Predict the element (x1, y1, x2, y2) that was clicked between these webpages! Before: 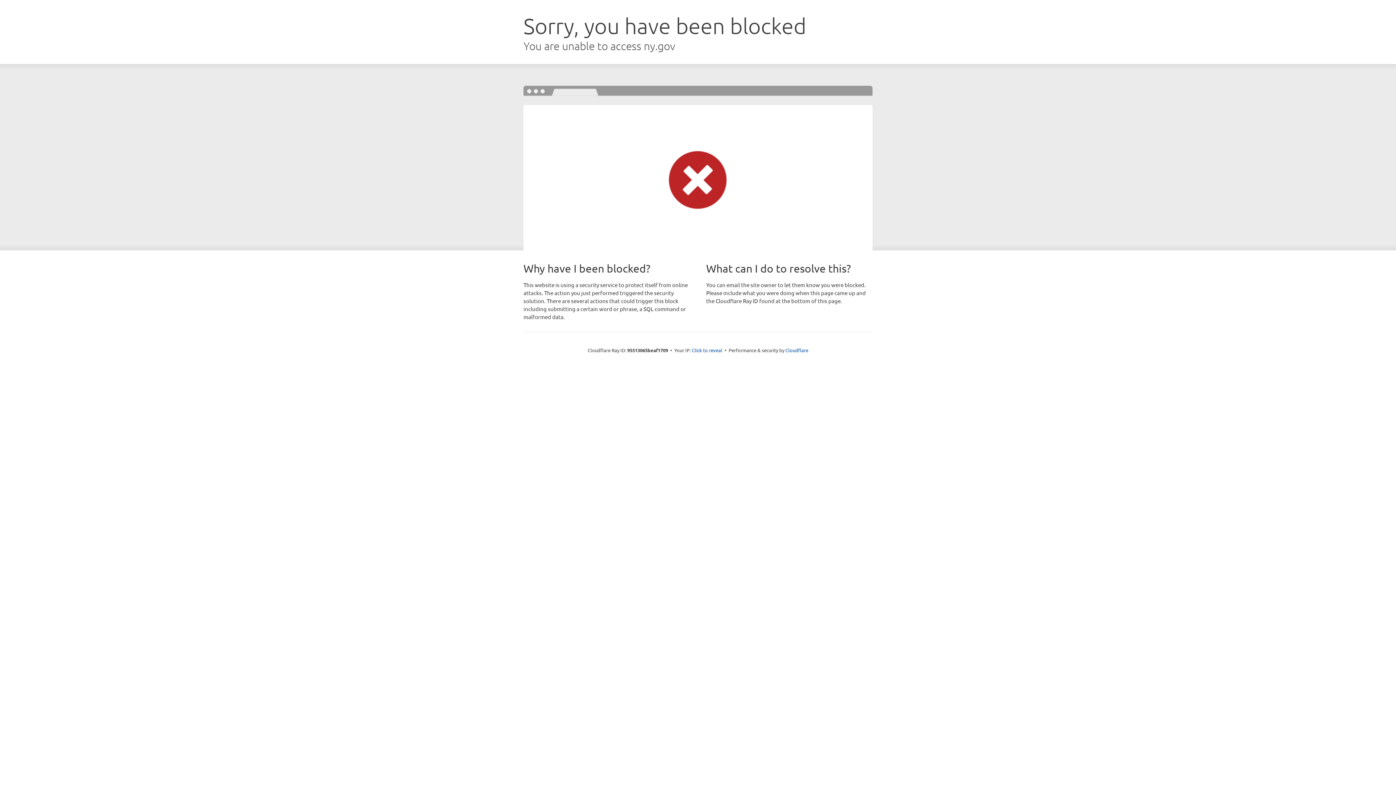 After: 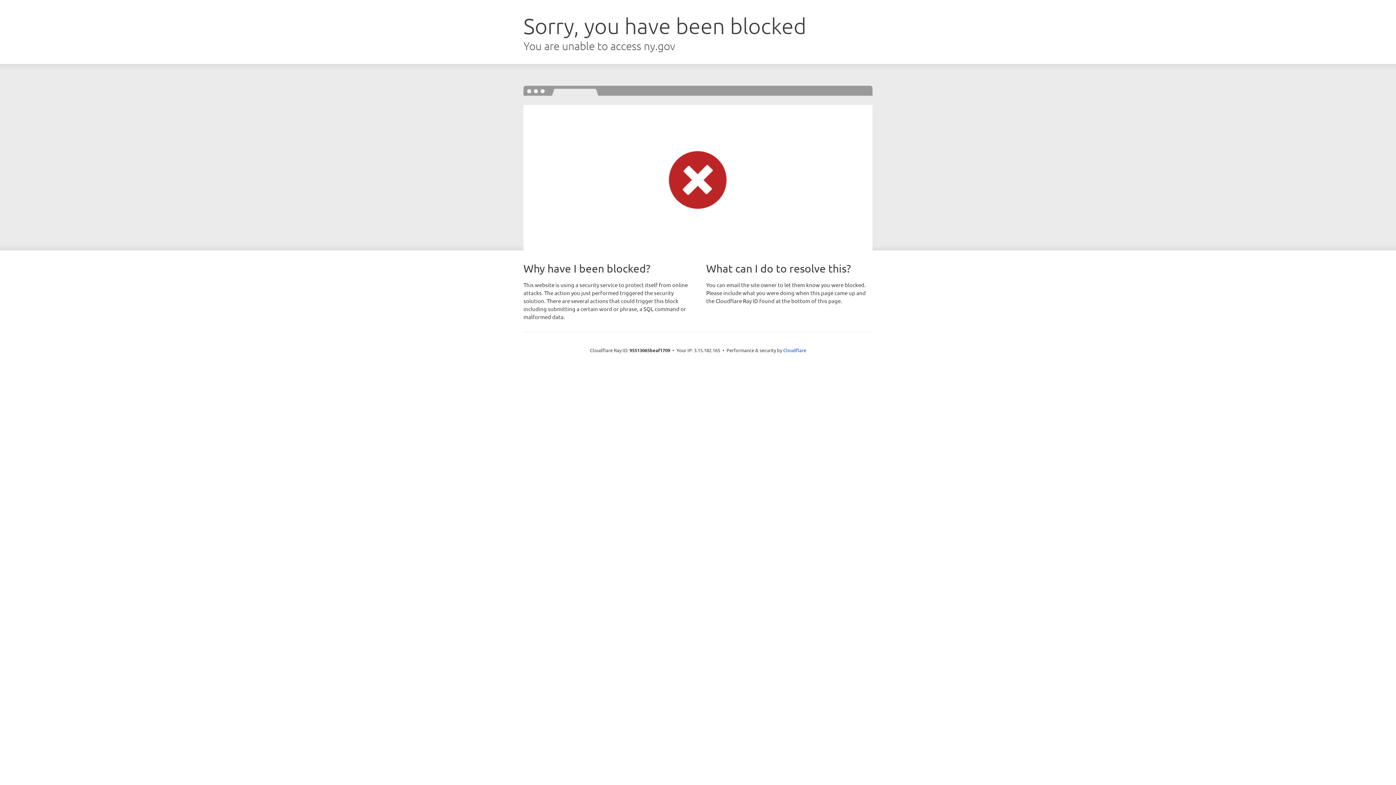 Action: label: Click to reveal bbox: (692, 346, 722, 353)